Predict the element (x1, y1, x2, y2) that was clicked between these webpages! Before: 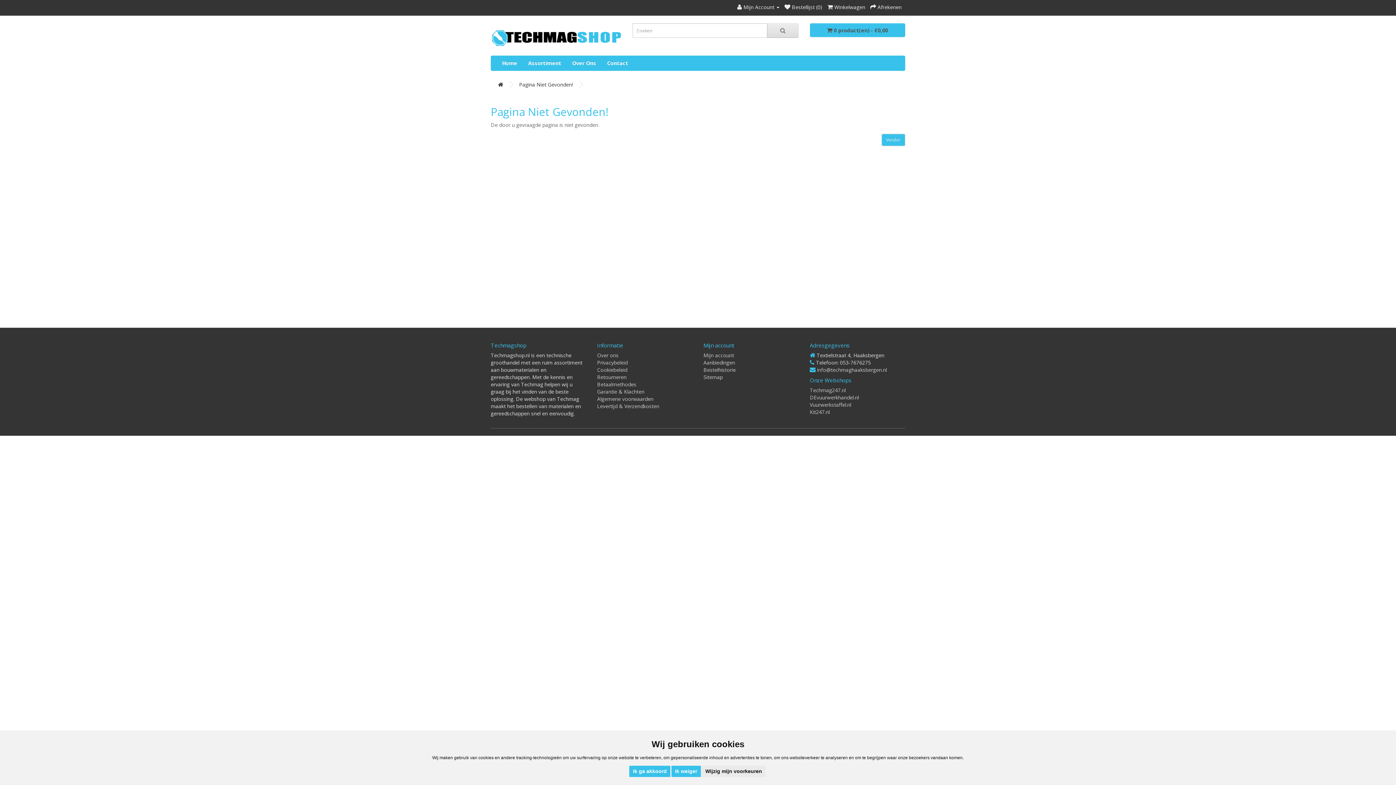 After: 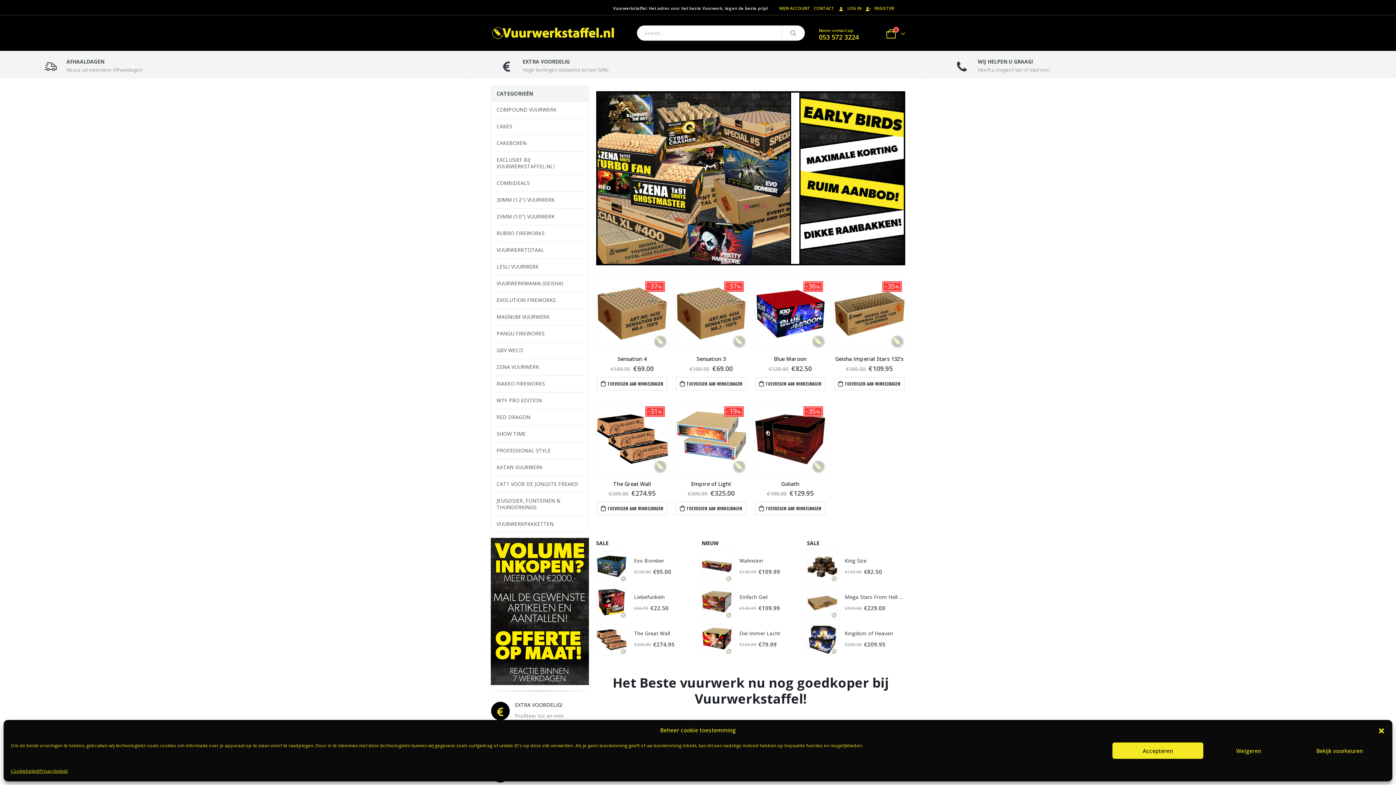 Action: bbox: (810, 401, 851, 408) label: Vuurwerkstaffel.nl